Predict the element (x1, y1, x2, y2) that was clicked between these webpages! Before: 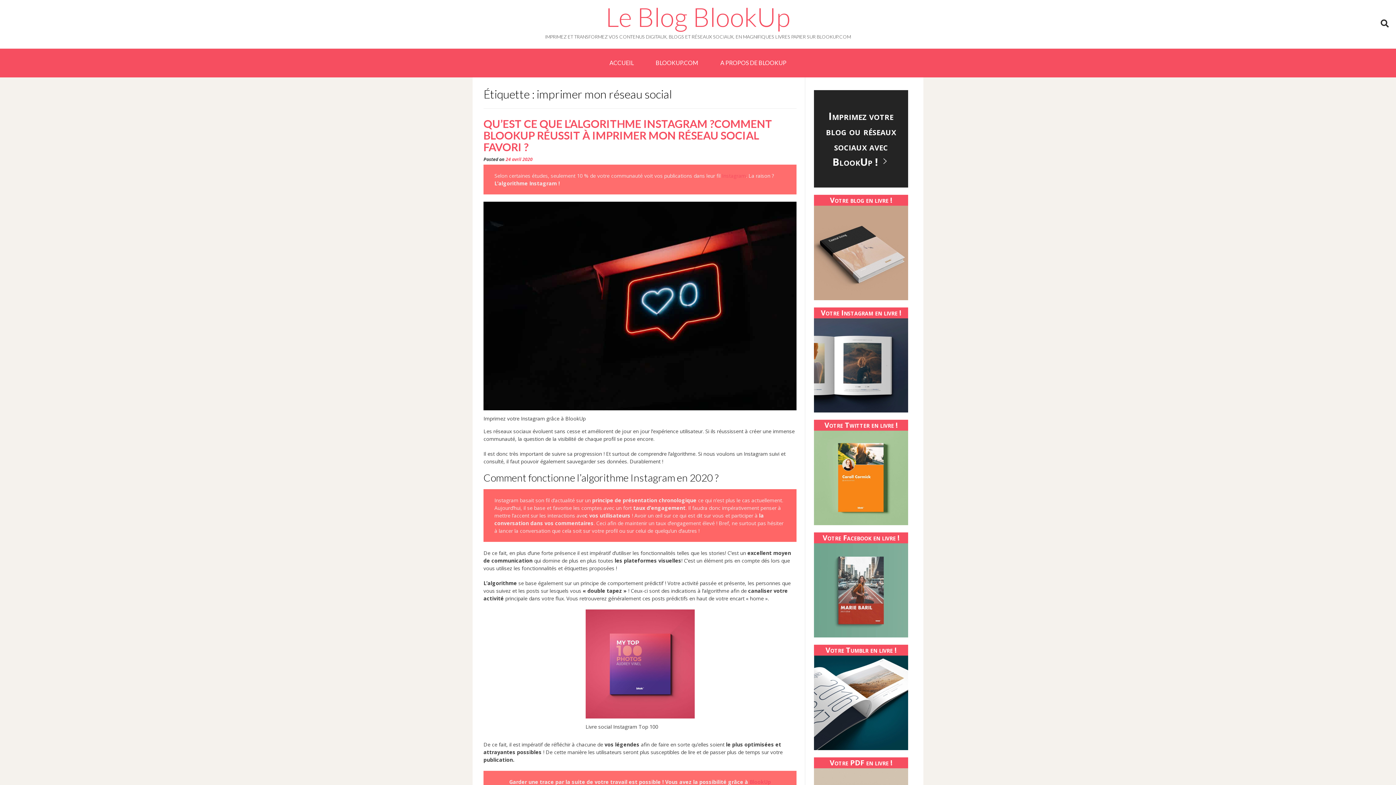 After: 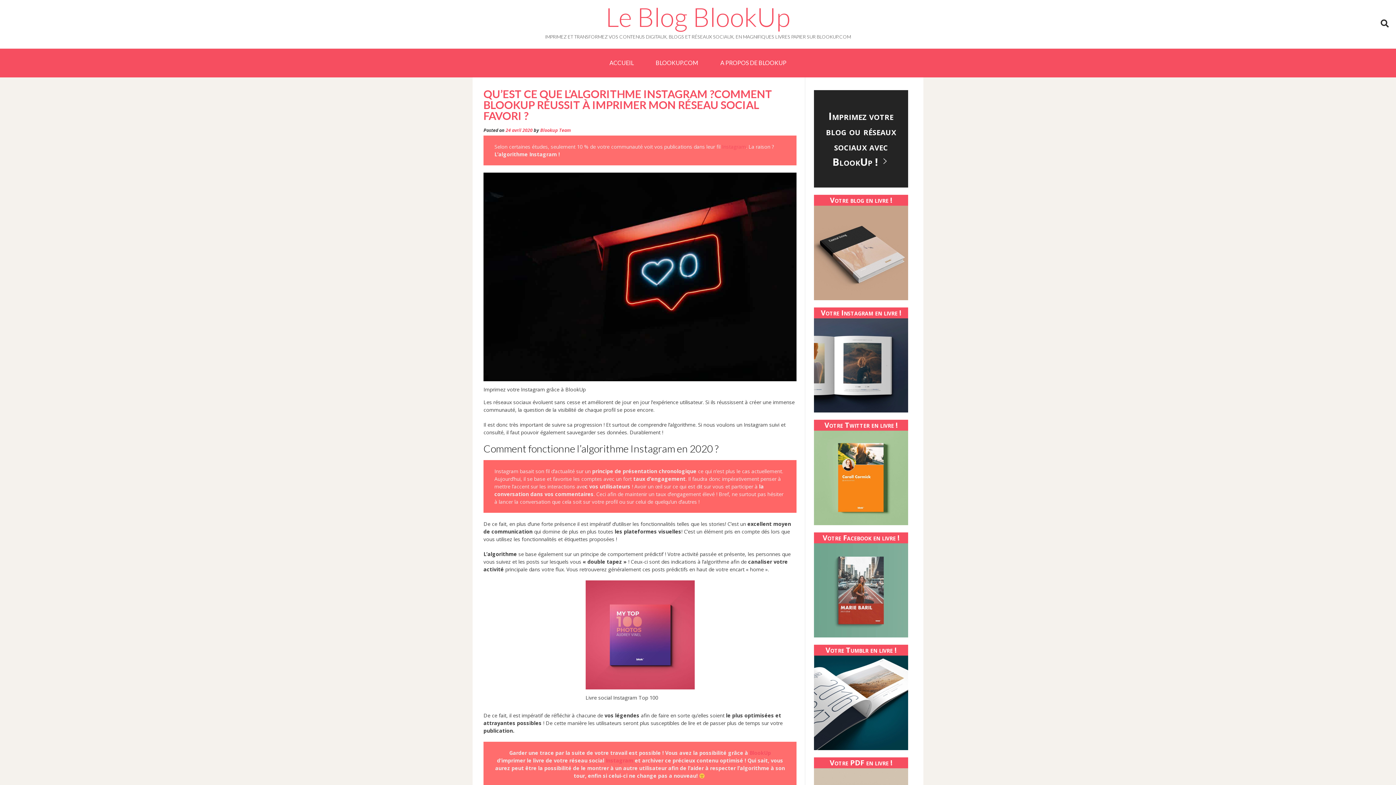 Action: bbox: (483, 116, 772, 153) label: QU’EST CE QUE L’ALGORITHME INSTAGRAM ?COMMENT BLOOKUP RÉUSSIT À IMPRIMER MON RÉSEAU SOCIAL FAVORI ?